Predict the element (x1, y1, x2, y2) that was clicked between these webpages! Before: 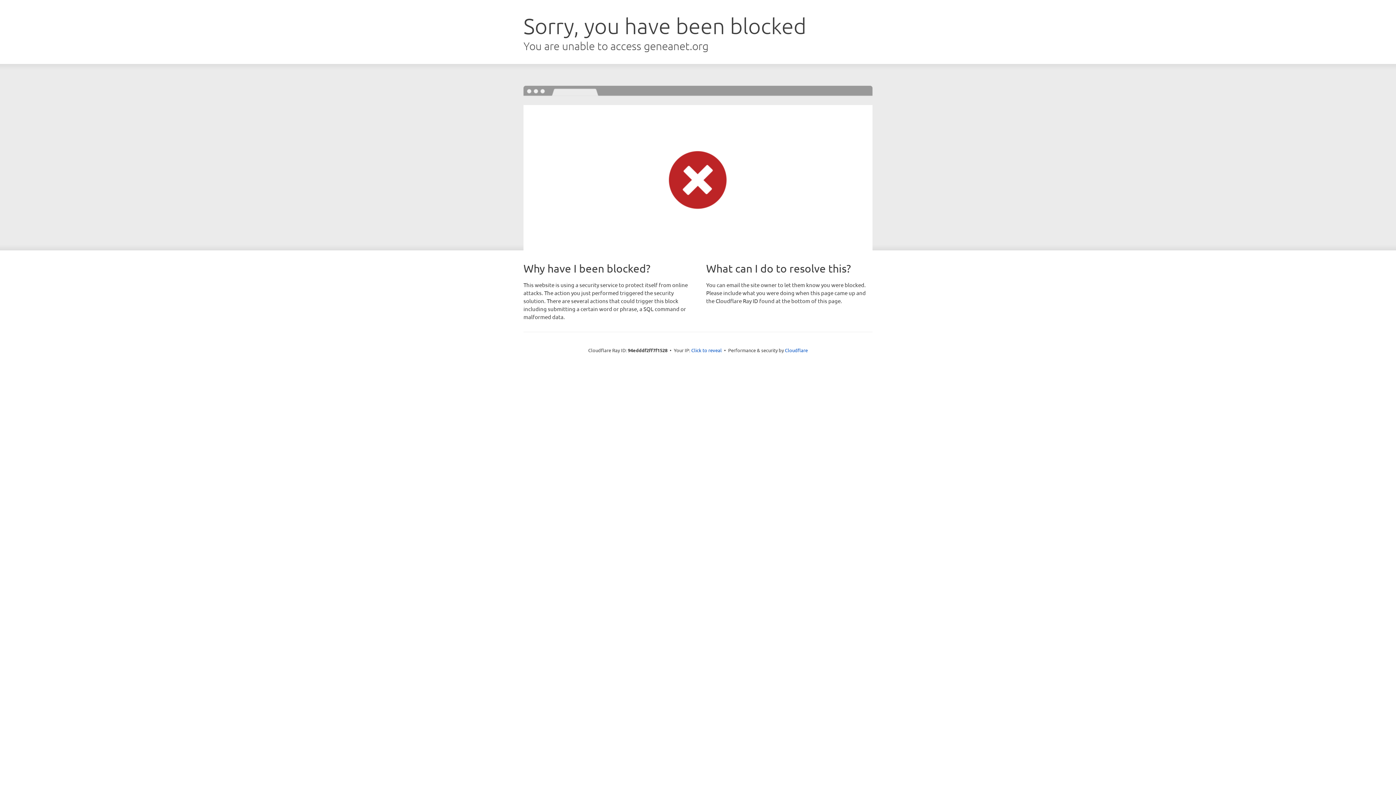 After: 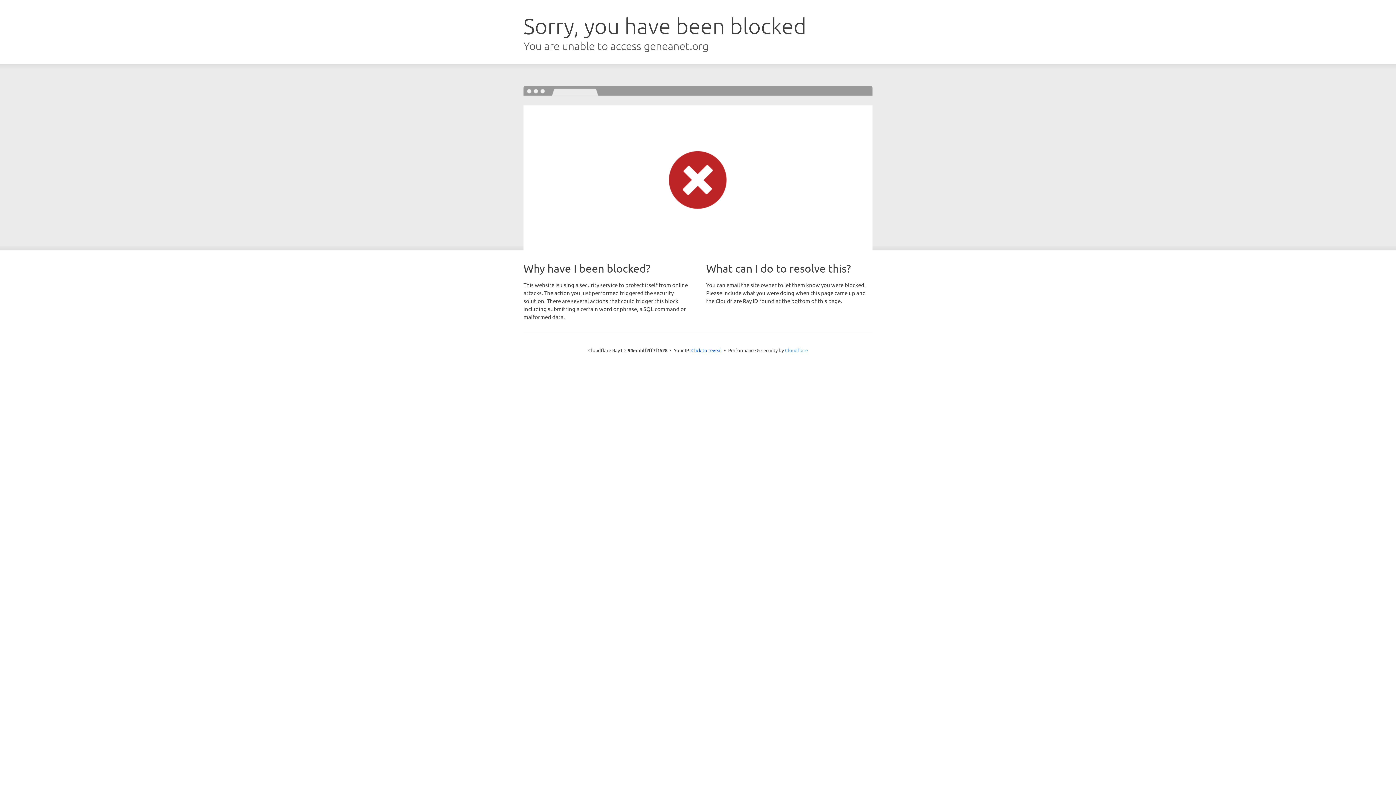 Action: label: Cloudflare bbox: (785, 347, 808, 353)